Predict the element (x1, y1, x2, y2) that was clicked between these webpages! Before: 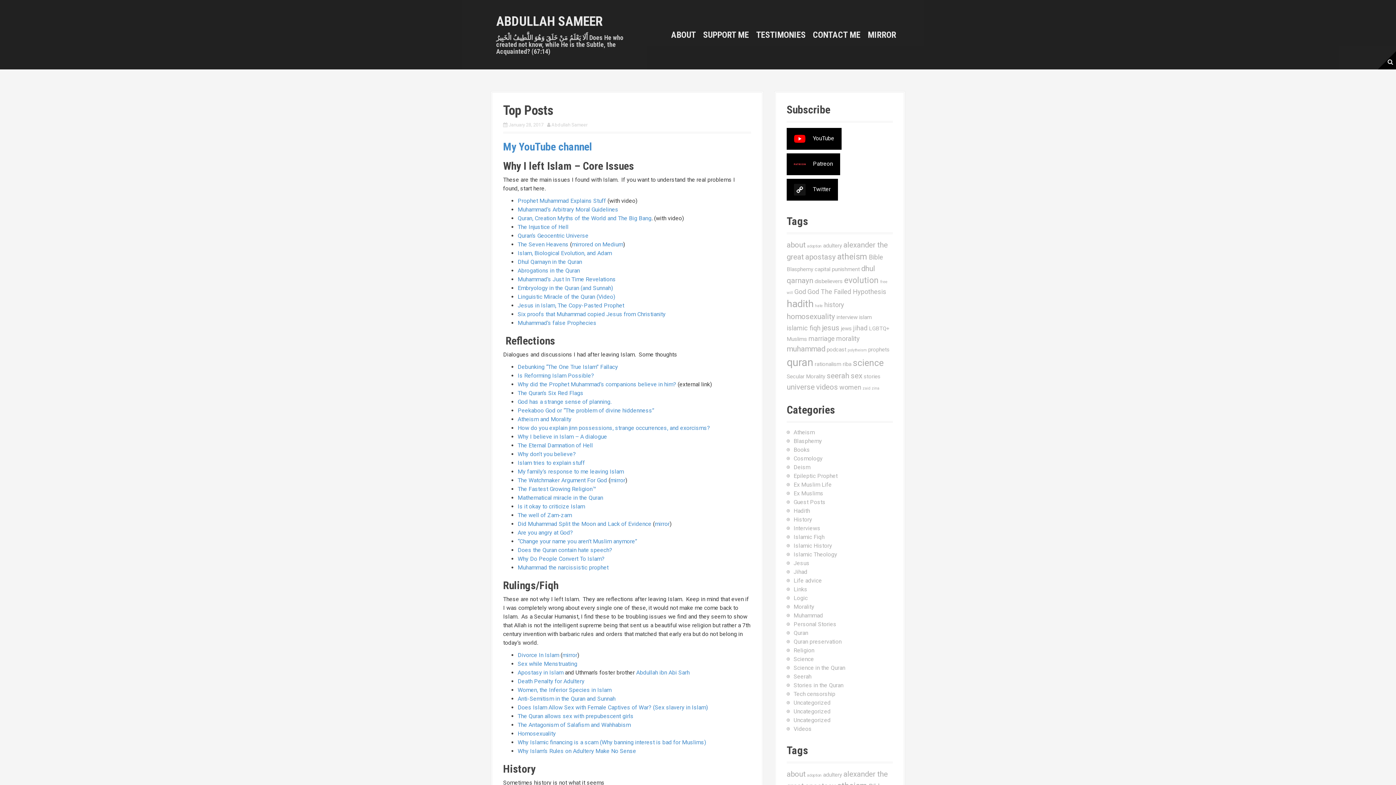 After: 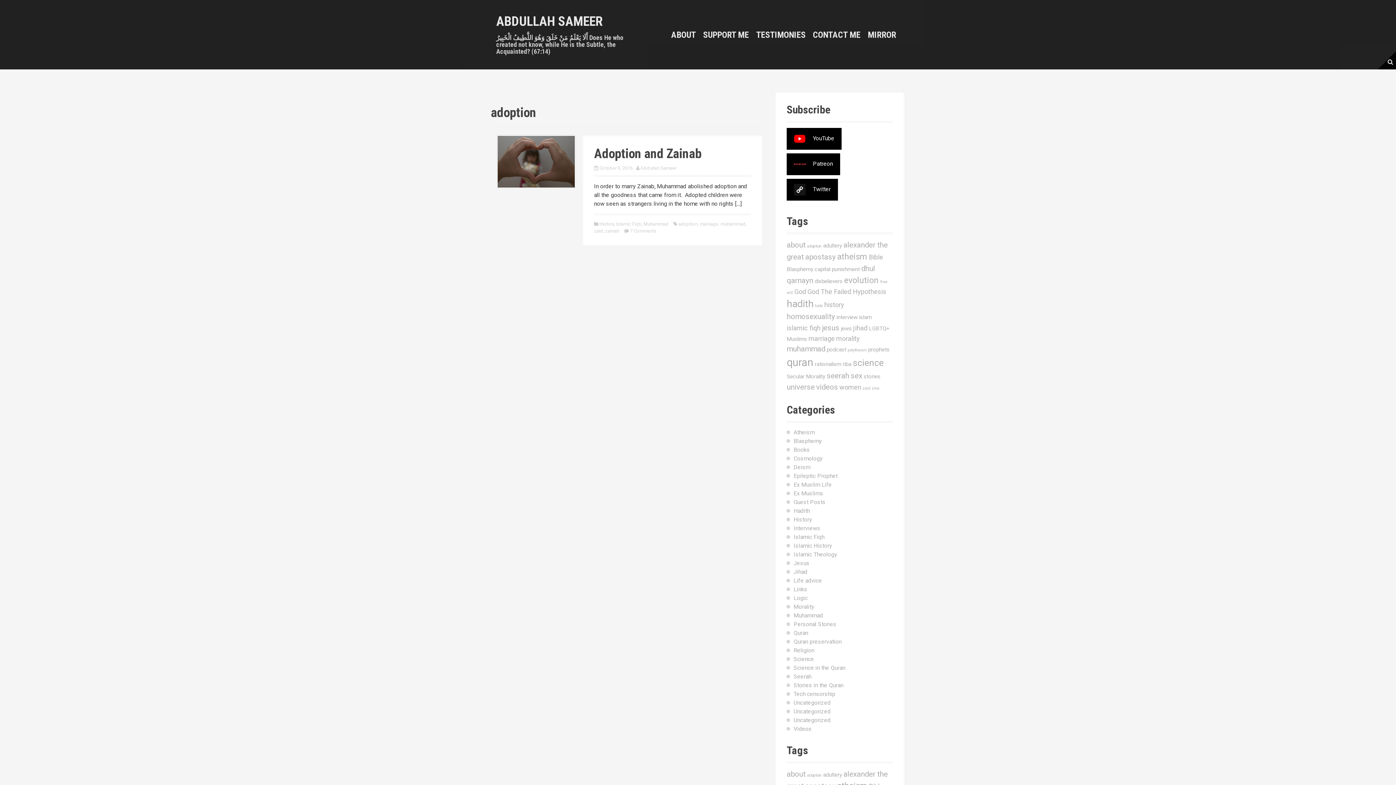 Action: label: adoption (1 item) bbox: (807, 773, 821, 778)